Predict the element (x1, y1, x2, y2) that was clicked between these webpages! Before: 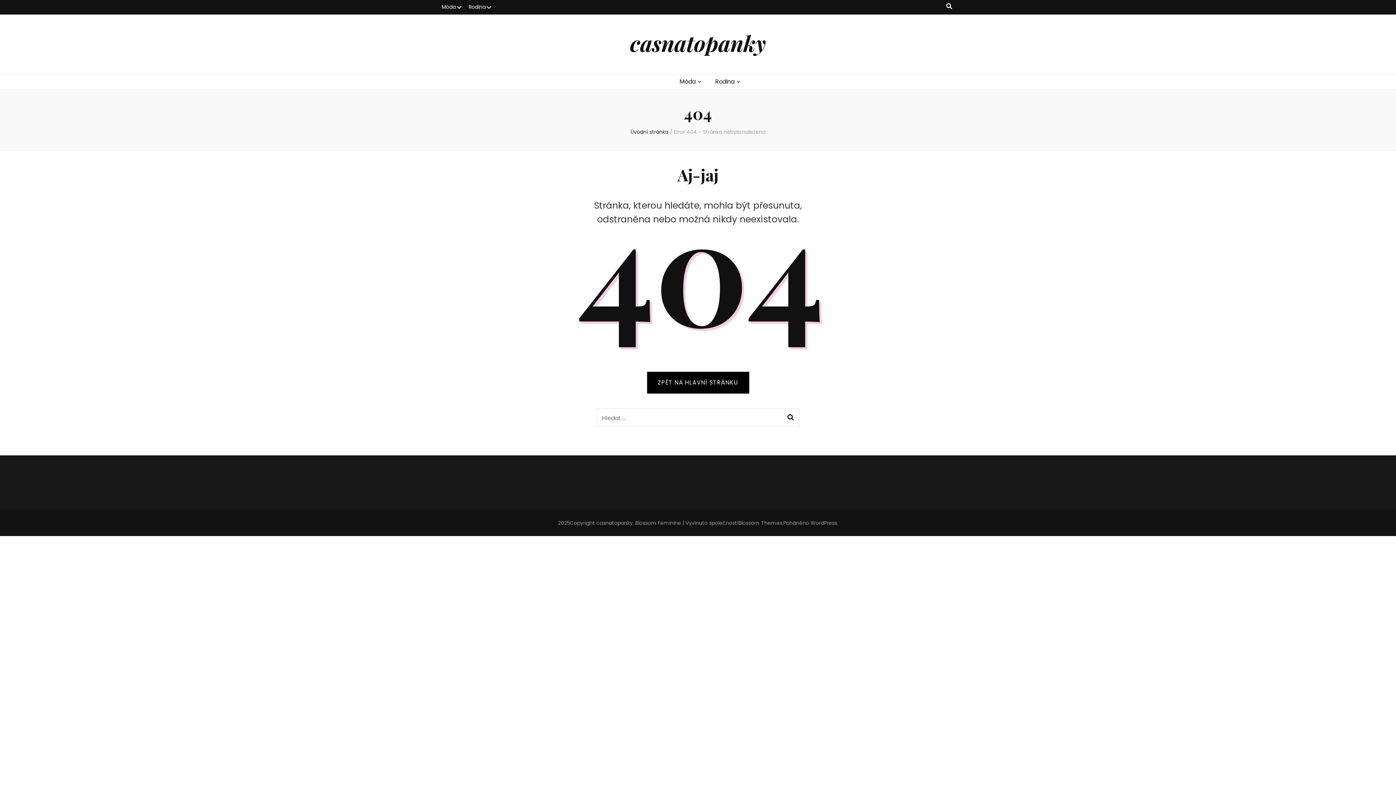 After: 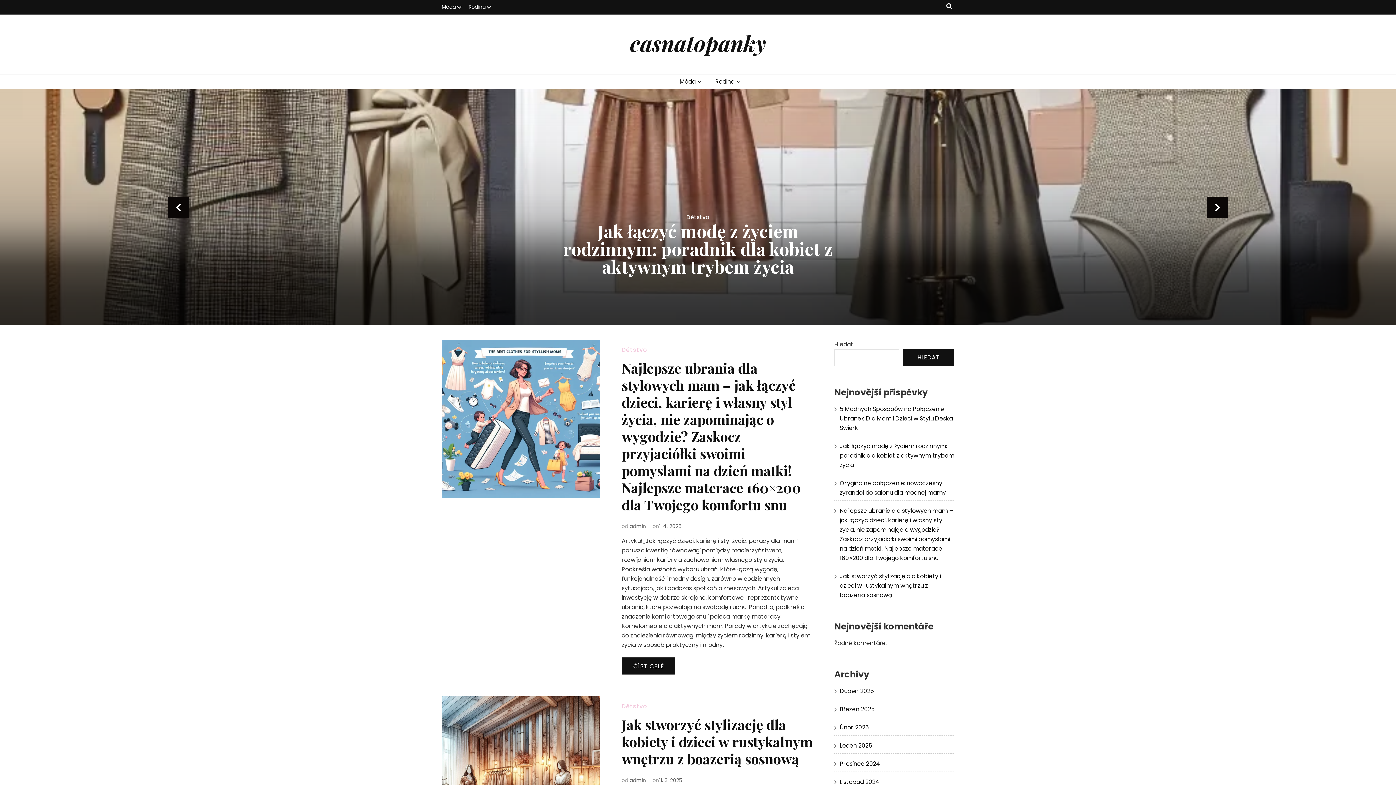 Action: label: Úvodní stránka bbox: (630, 128, 668, 135)